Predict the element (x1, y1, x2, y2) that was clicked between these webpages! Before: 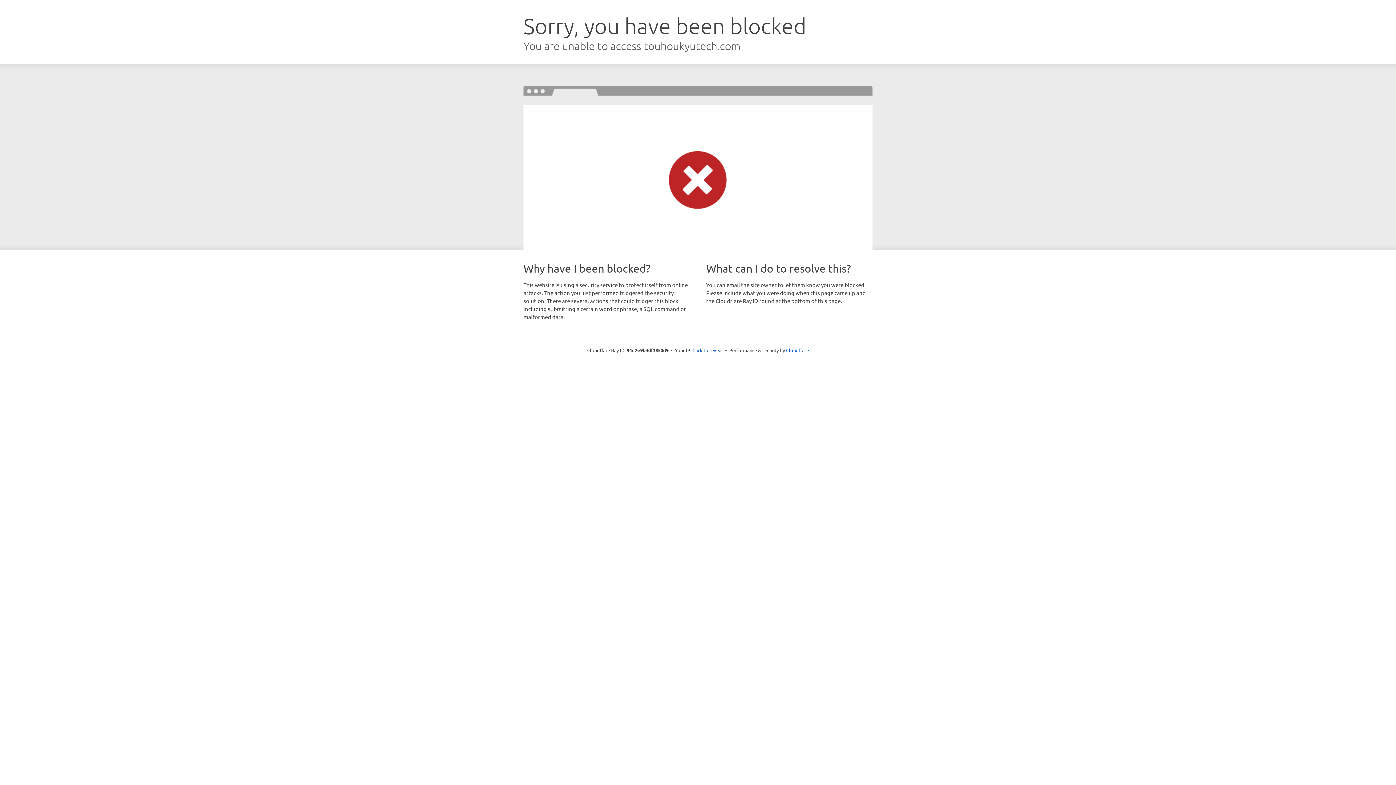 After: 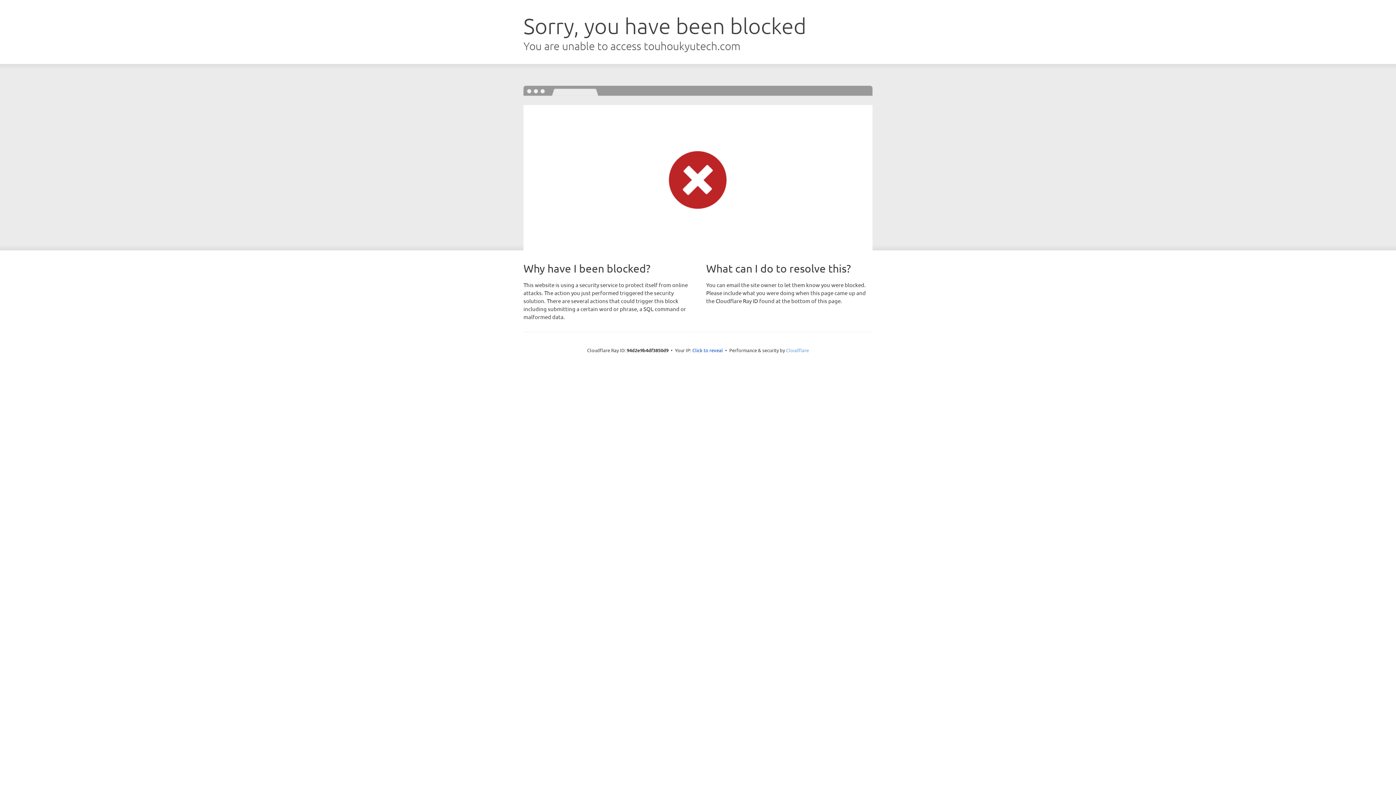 Action: bbox: (786, 347, 809, 353) label: Cloudflare